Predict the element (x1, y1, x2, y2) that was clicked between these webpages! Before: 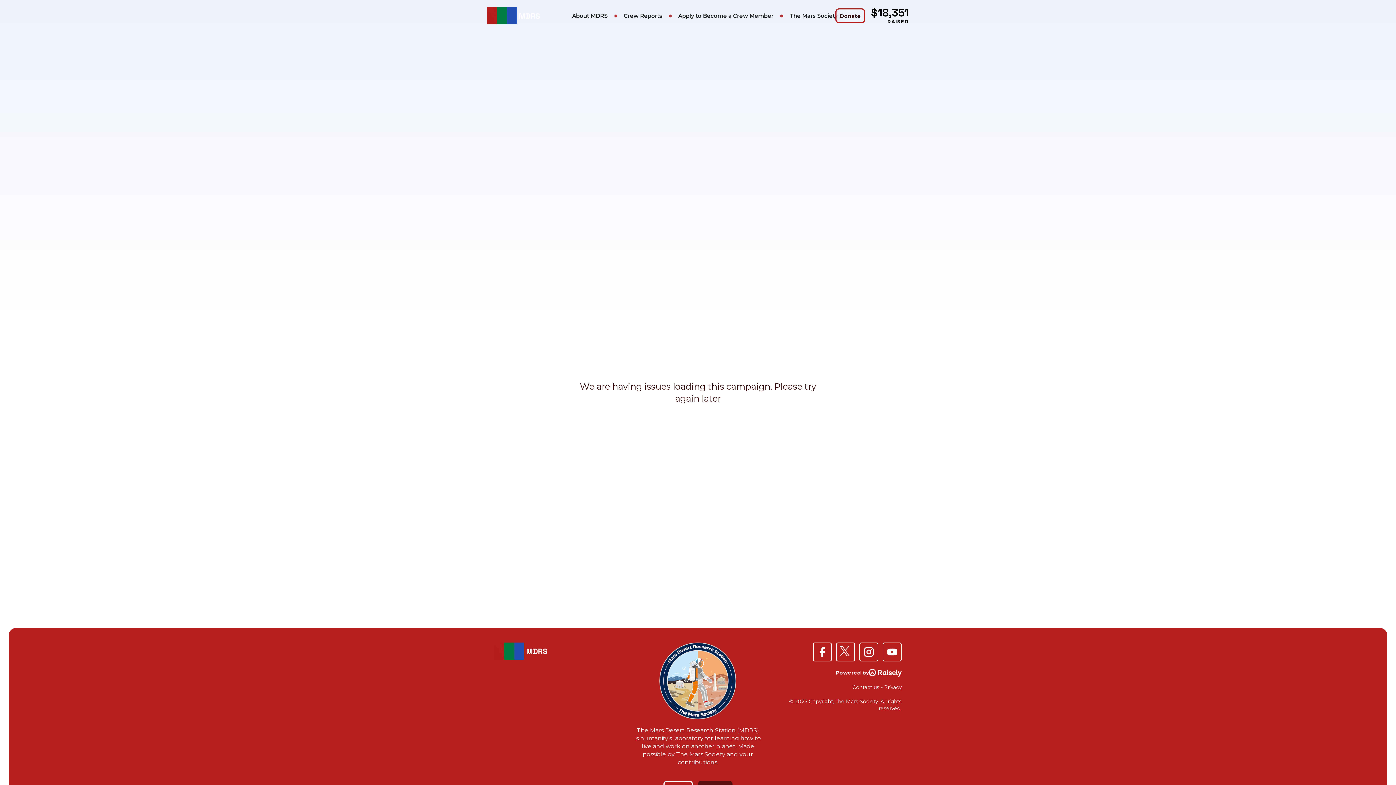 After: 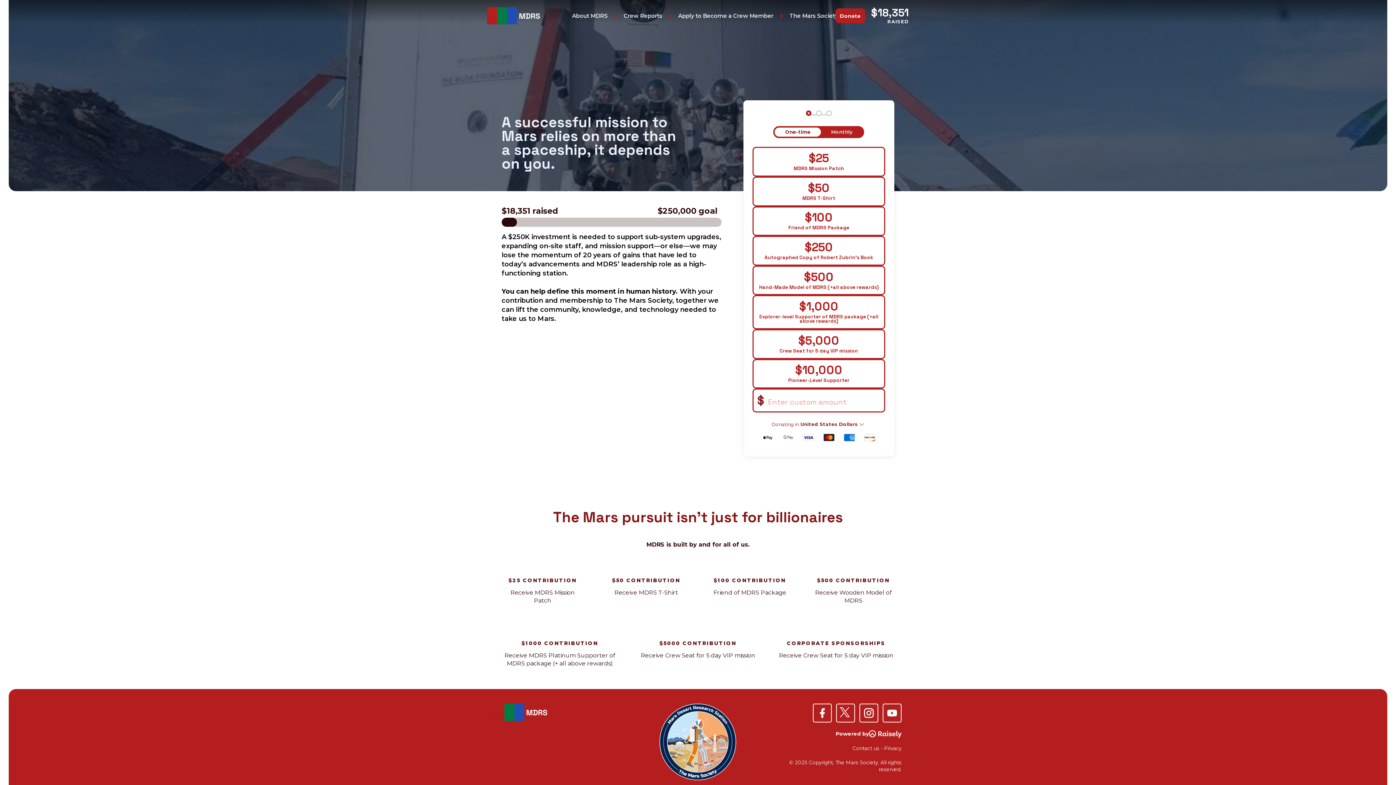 Action: bbox: (835, 8, 865, 23) label: Donate